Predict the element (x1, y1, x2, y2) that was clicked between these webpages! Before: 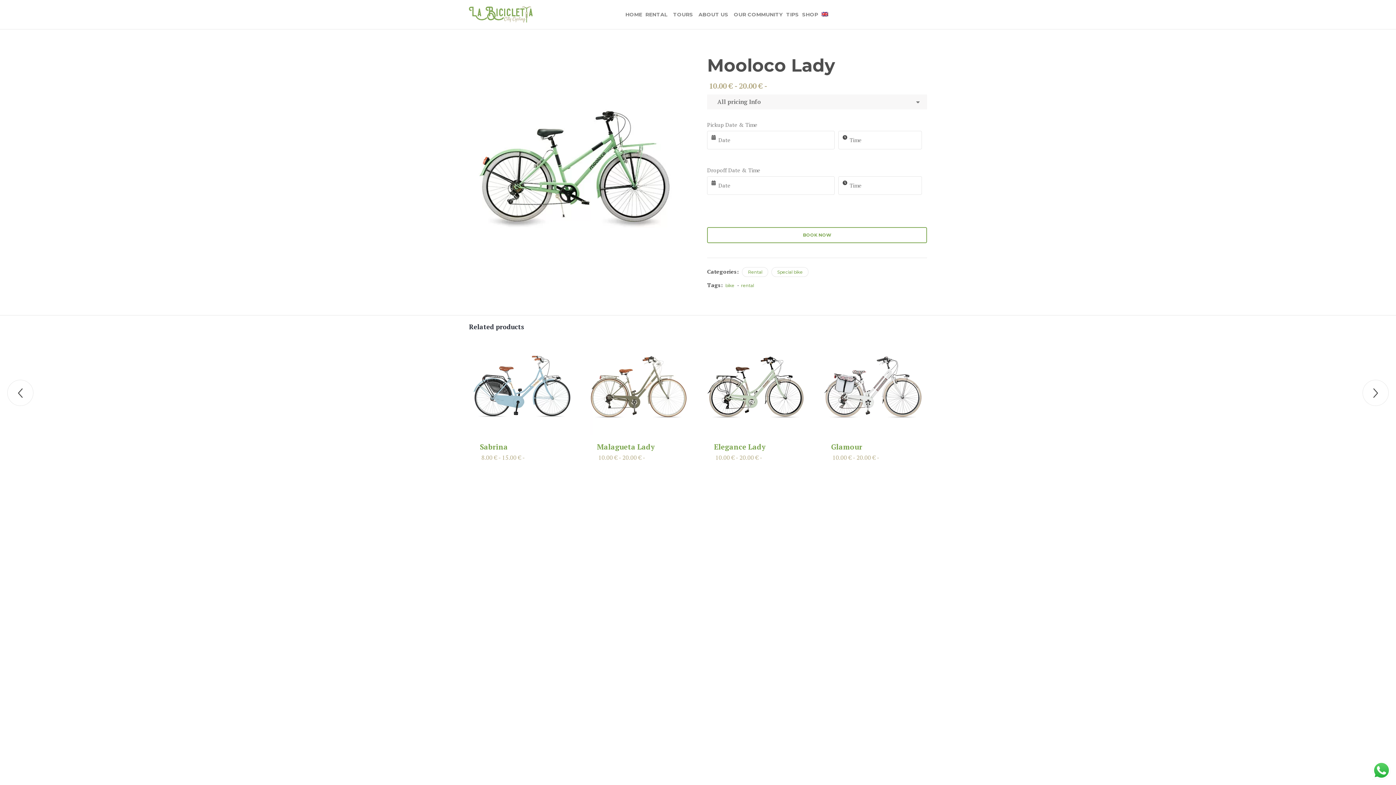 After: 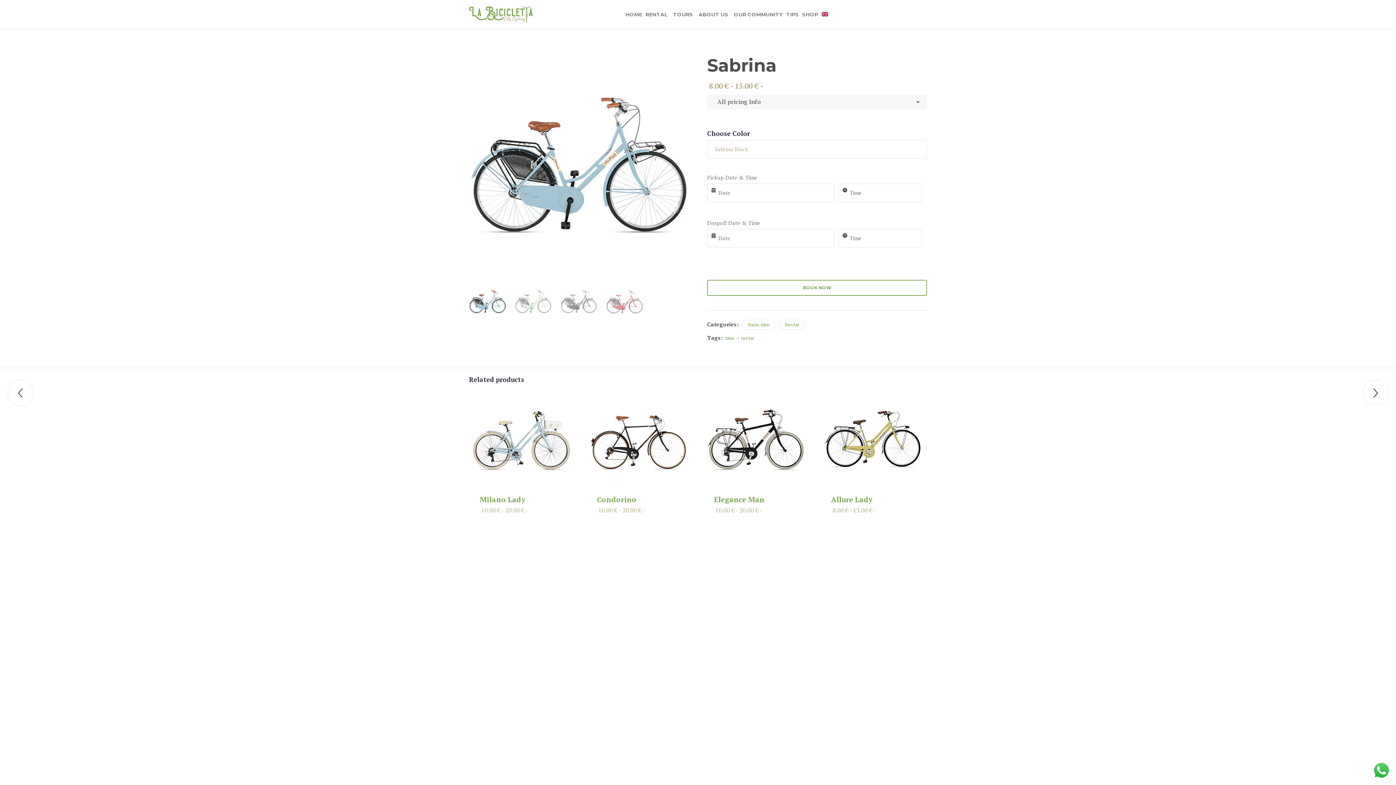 Action: bbox: (472, 336, 571, 435)